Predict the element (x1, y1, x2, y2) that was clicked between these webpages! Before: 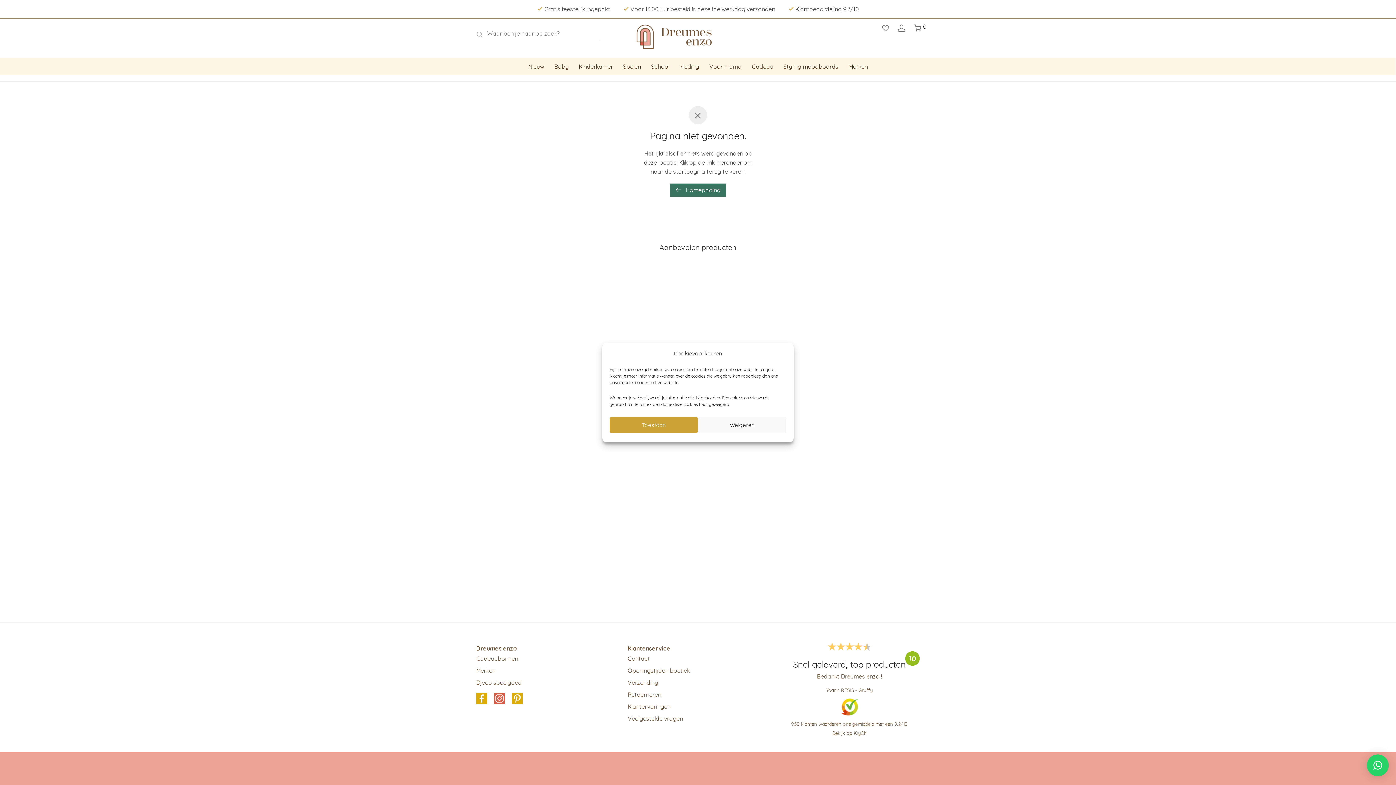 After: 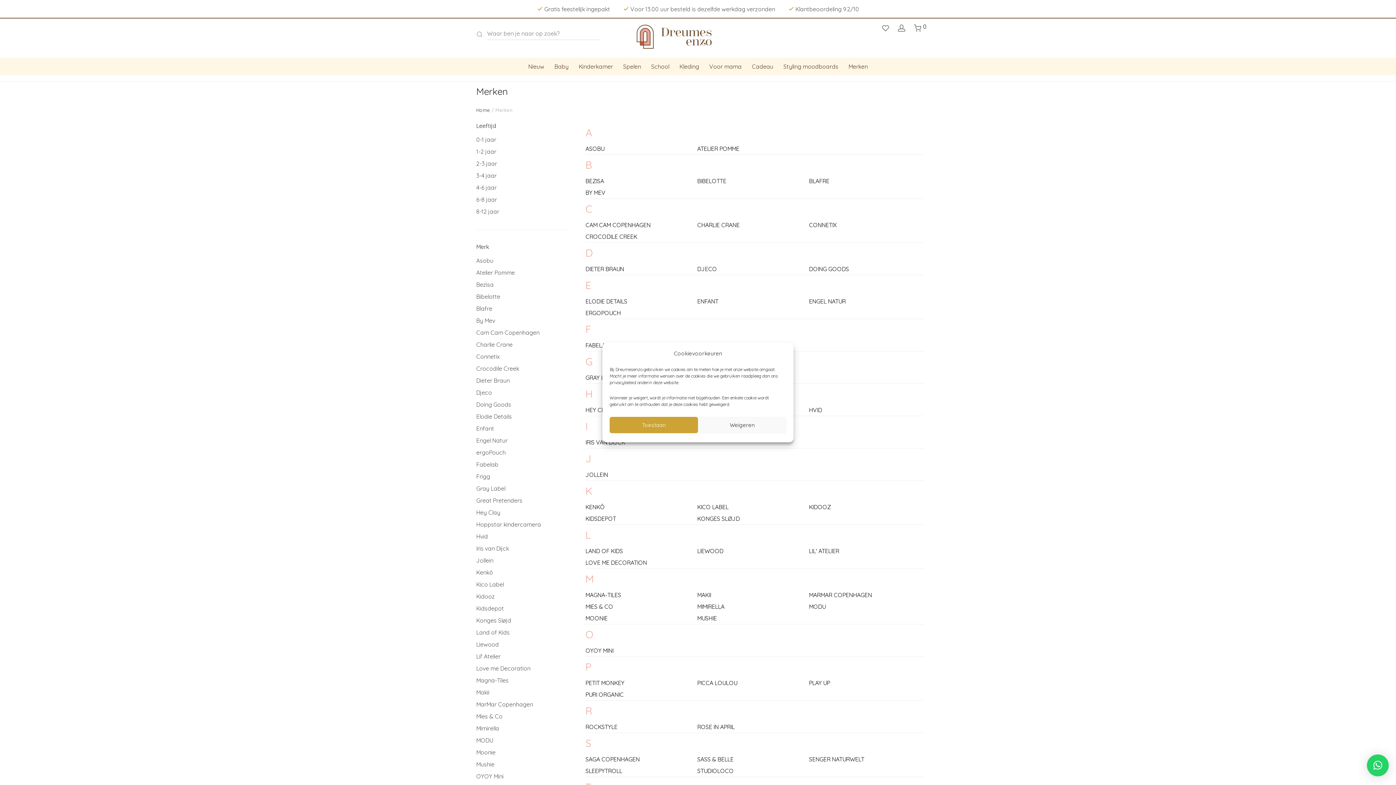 Action: bbox: (844, 57, 872, 75) label: Merken